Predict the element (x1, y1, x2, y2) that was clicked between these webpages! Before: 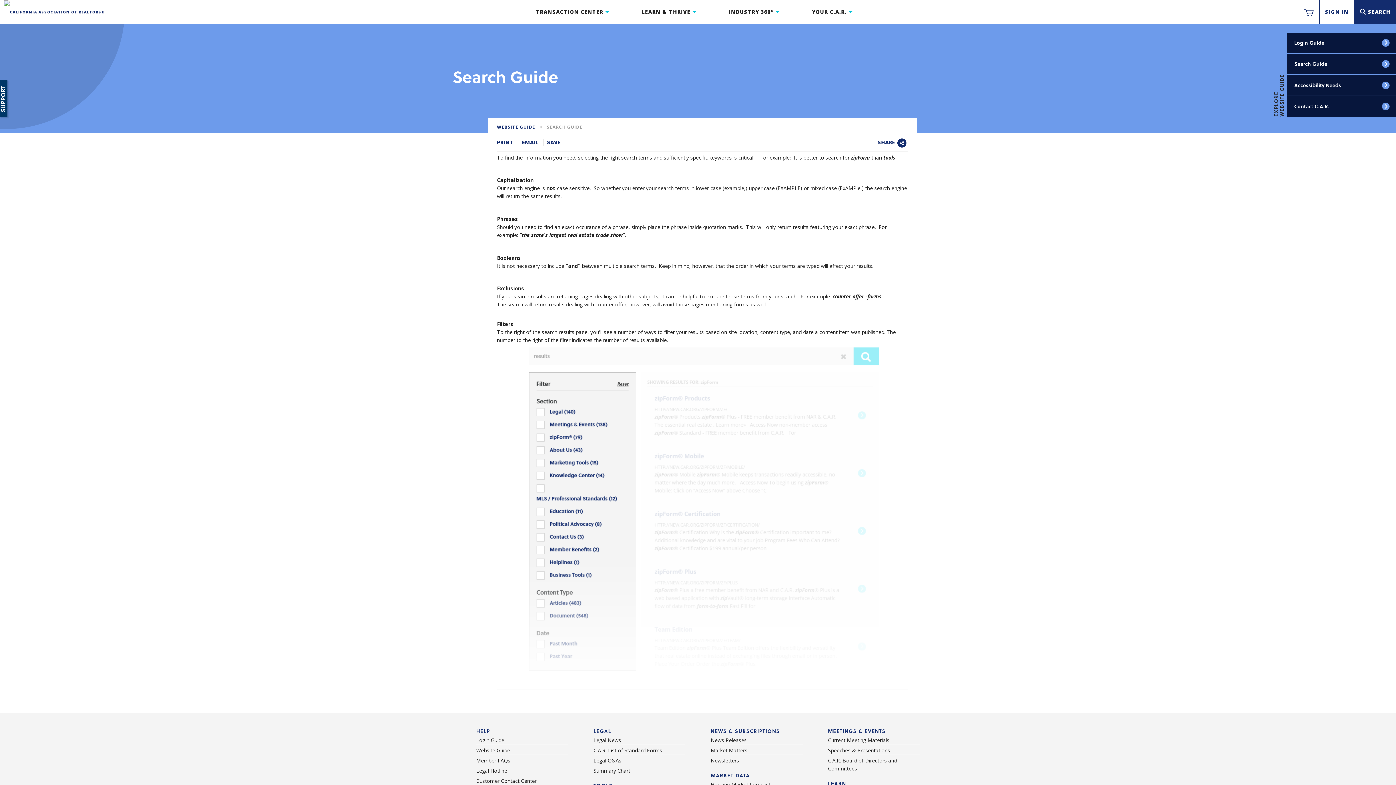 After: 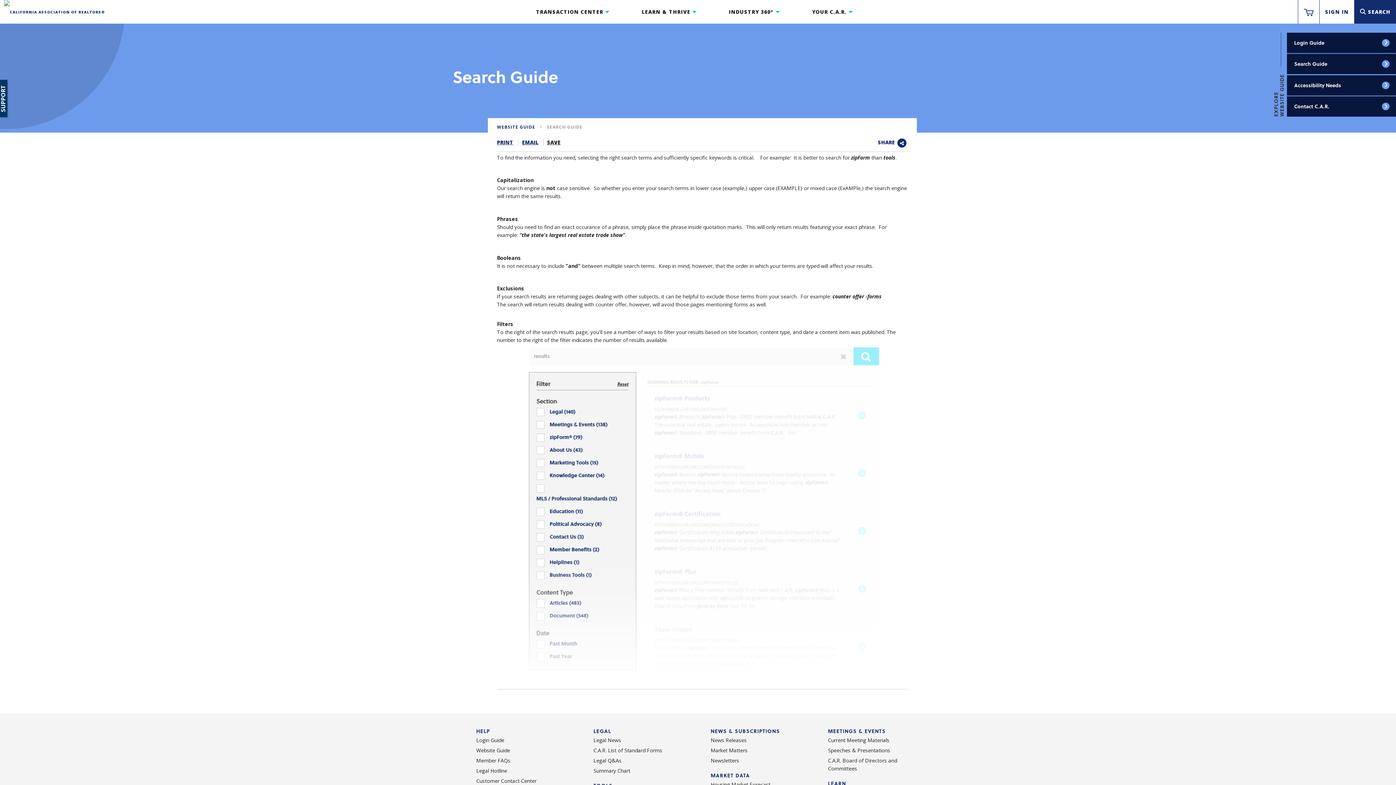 Action: label: SAVE bbox: (543, 138, 560, 145)